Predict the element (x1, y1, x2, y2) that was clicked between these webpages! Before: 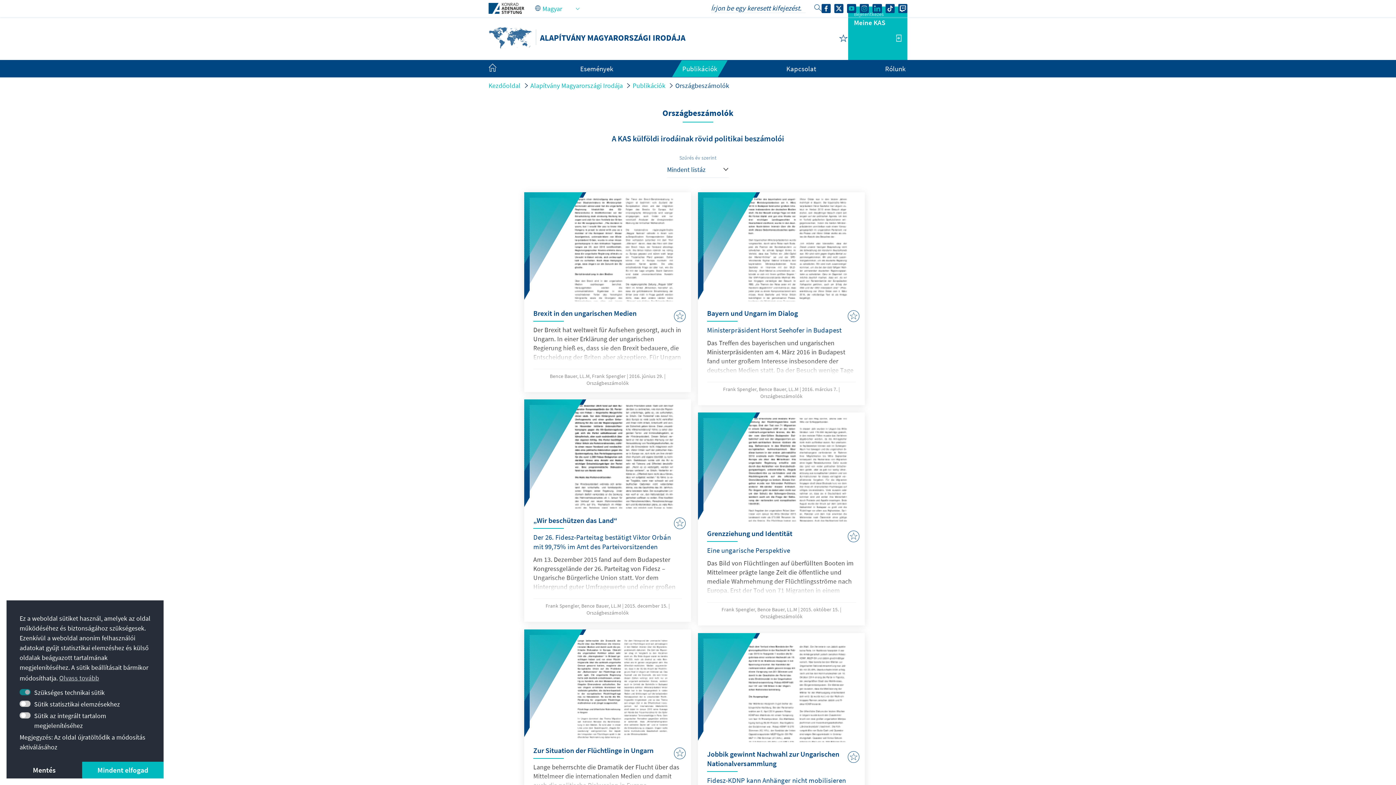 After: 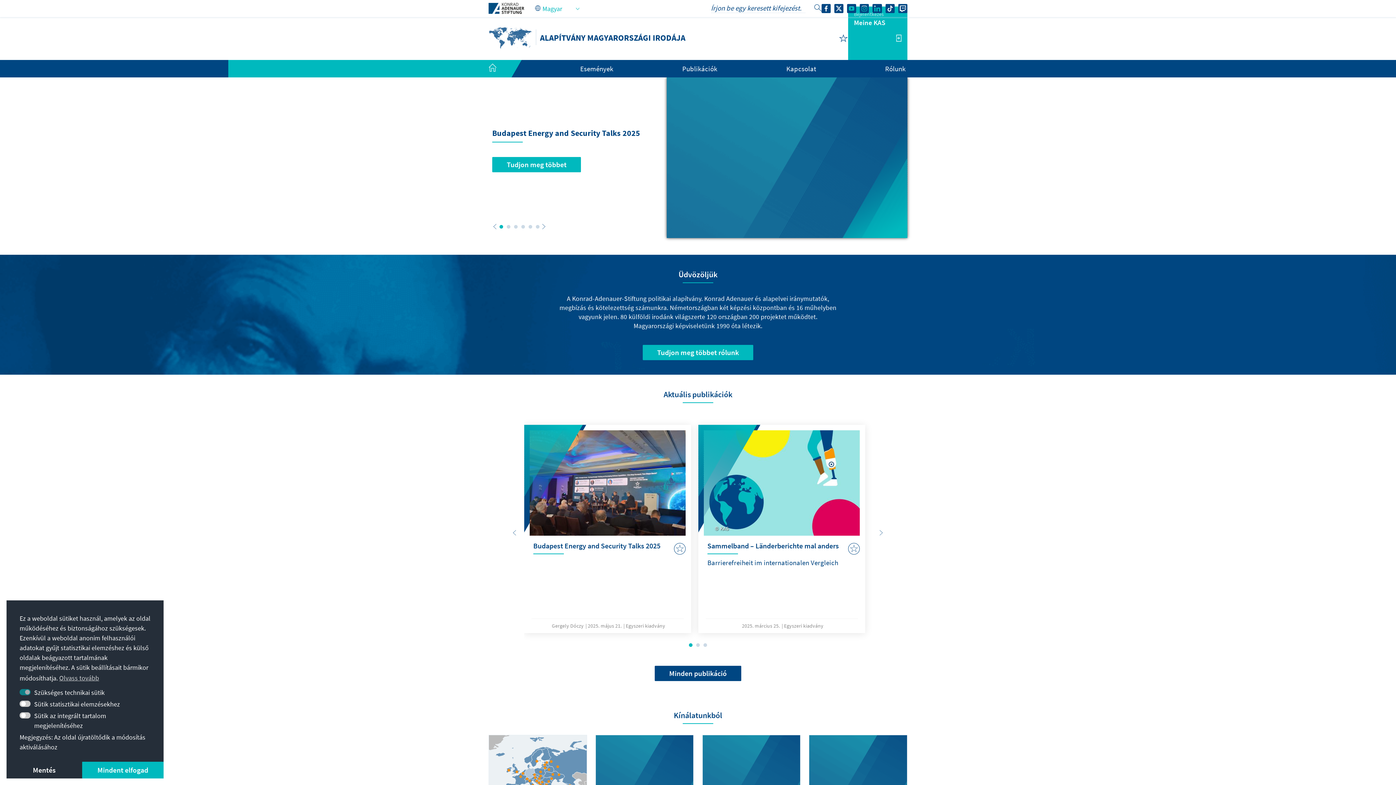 Action: bbox: (488, 64, 511, 73)